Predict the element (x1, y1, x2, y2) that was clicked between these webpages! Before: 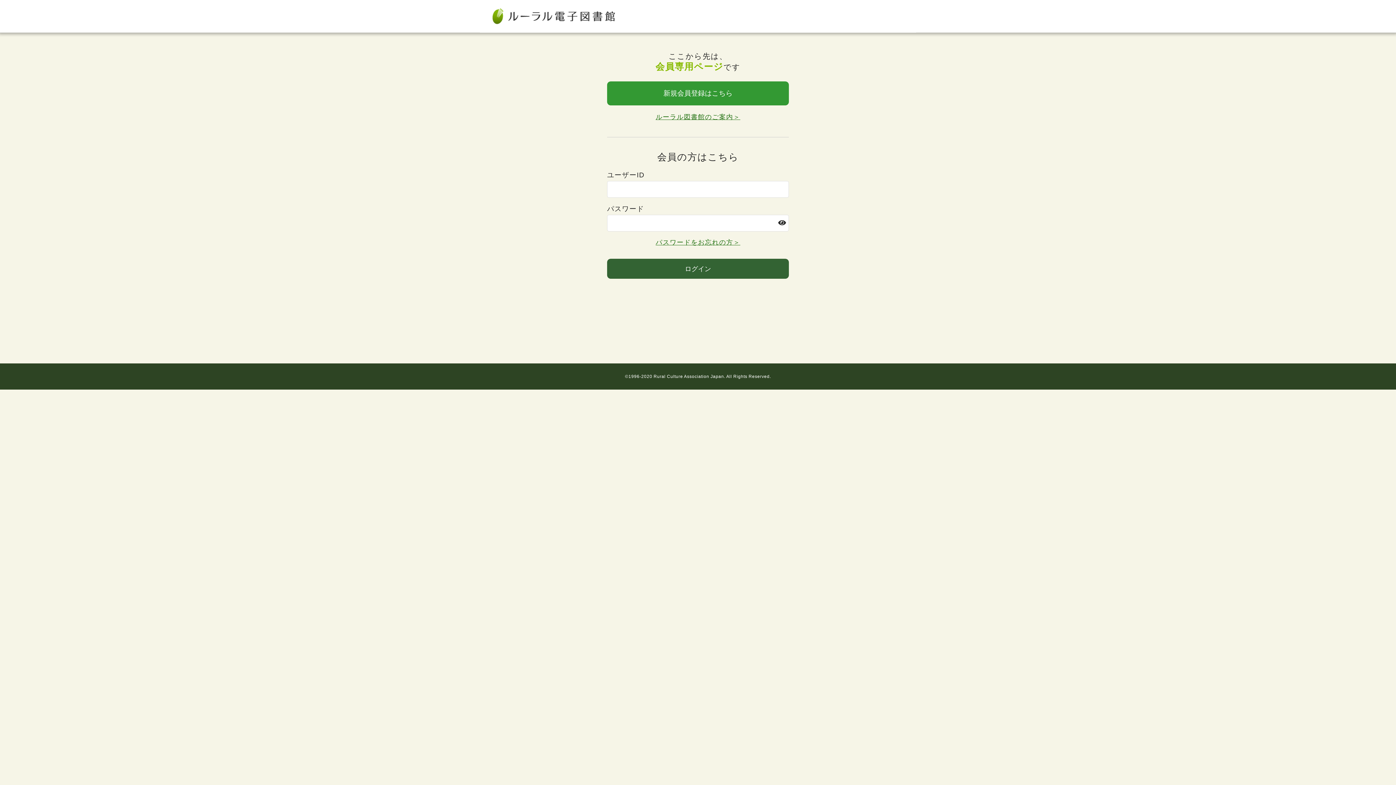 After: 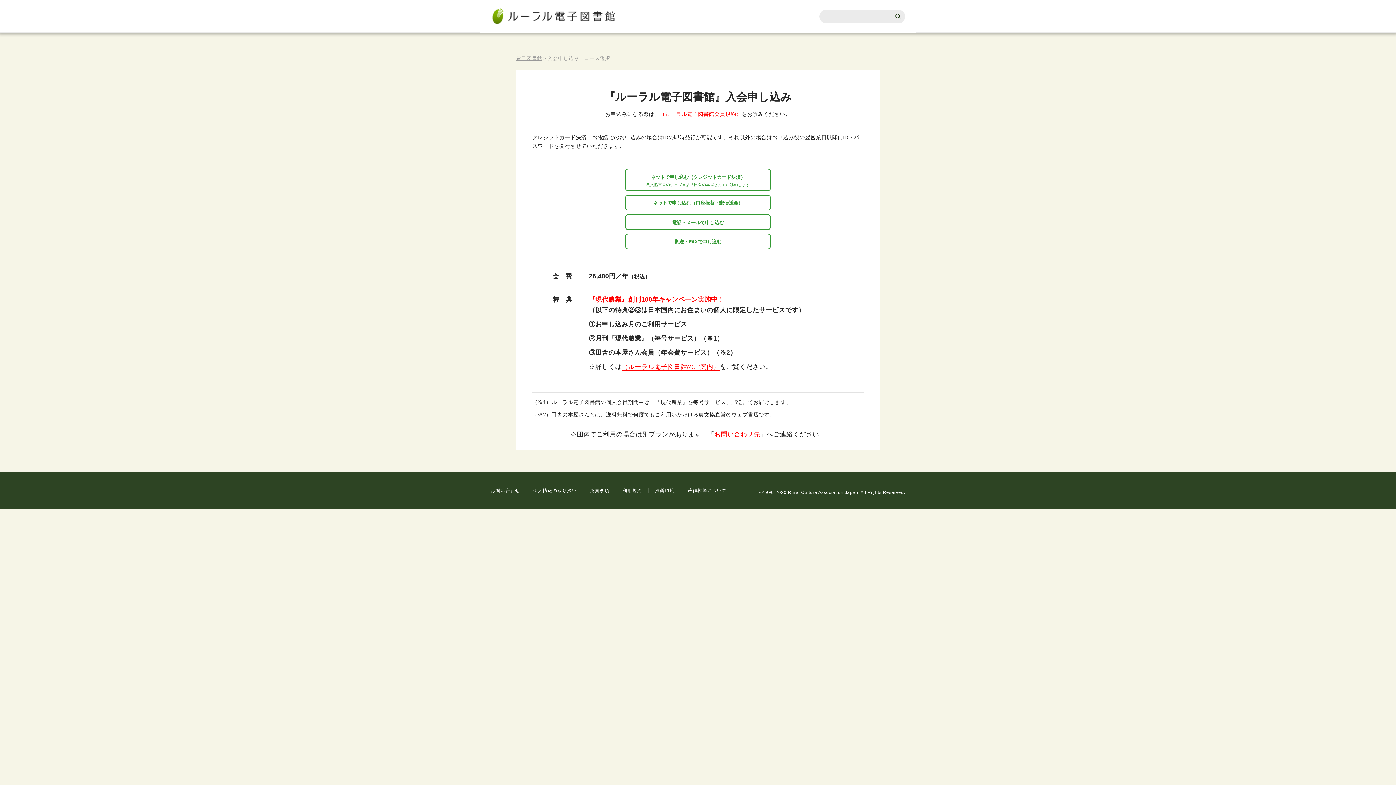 Action: bbox: (607, 81, 789, 105) label: 新規会員登録はこちら